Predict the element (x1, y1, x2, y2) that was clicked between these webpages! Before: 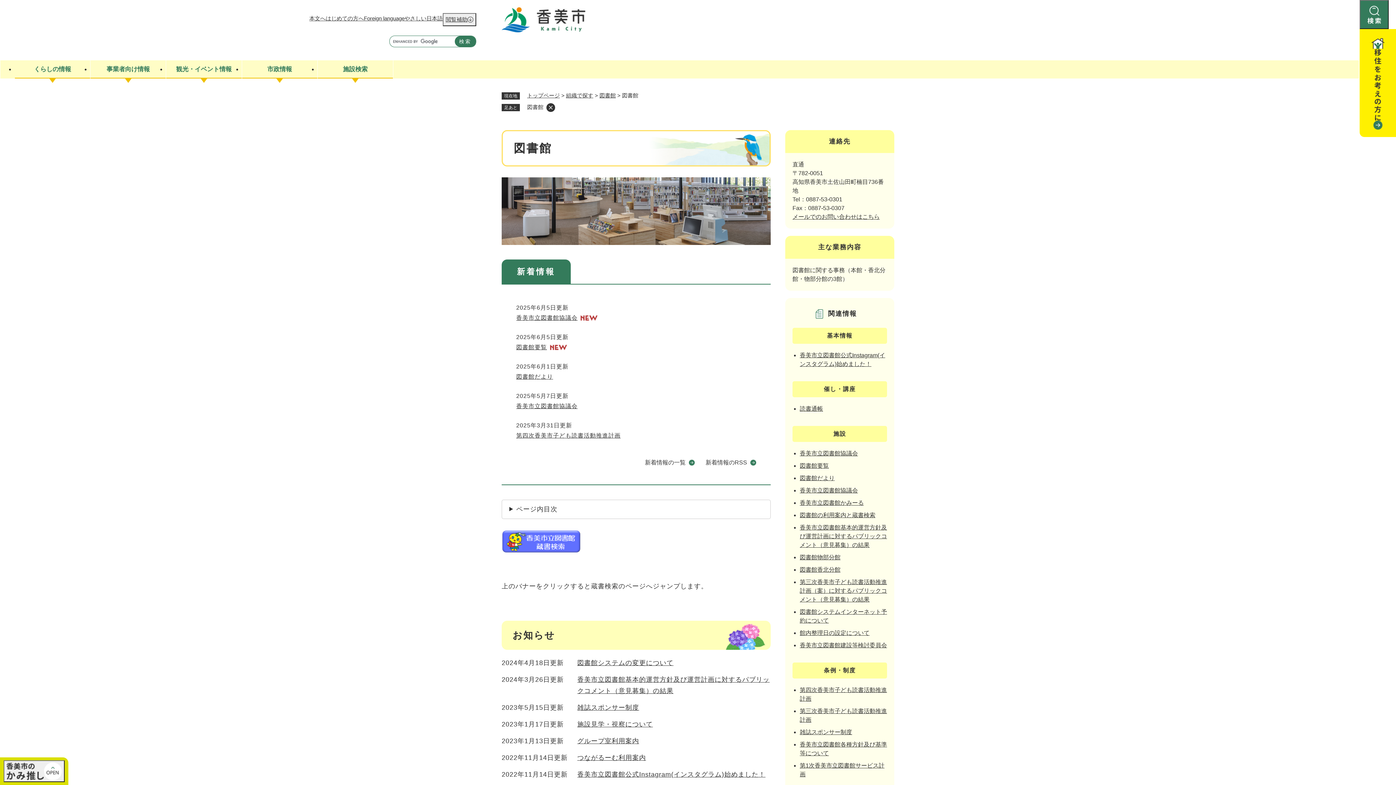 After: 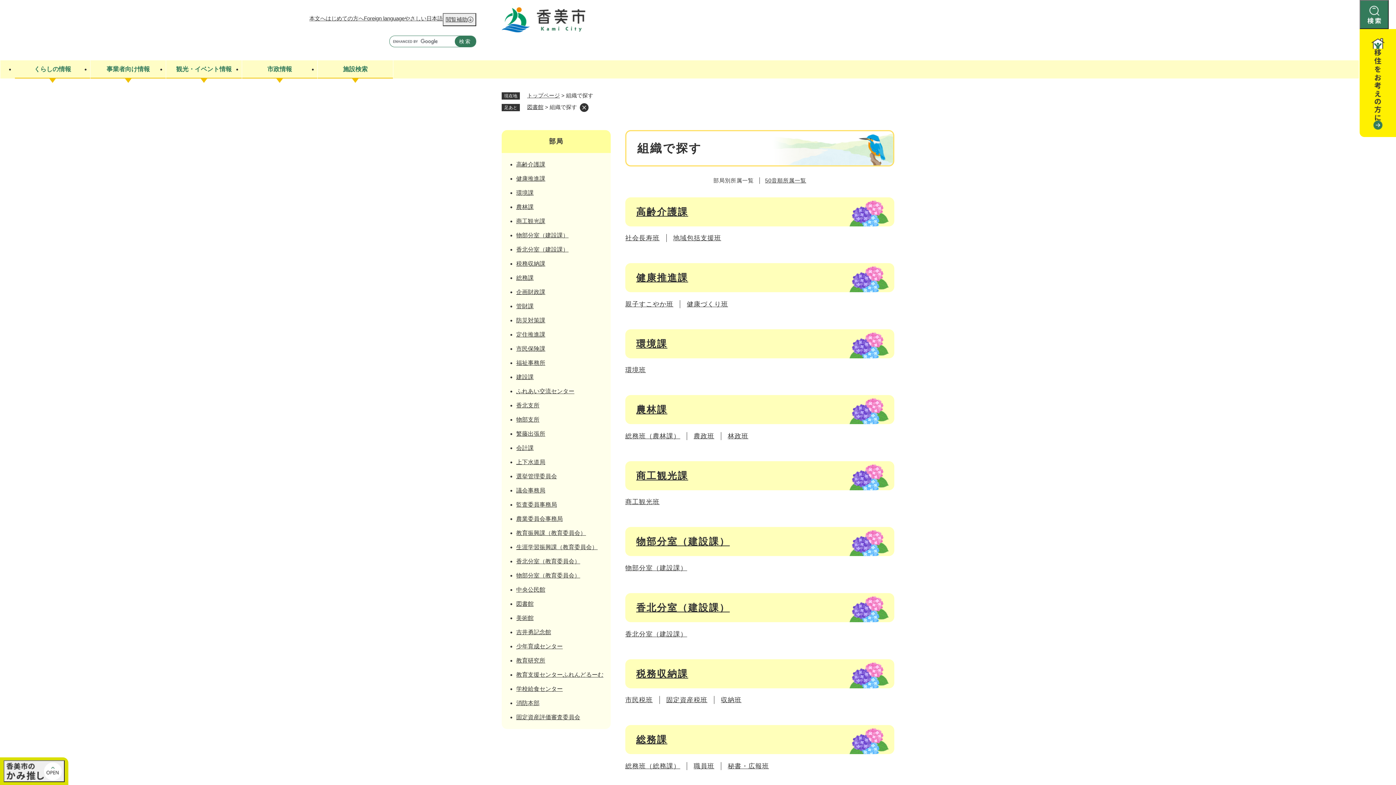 Action: label: 組織で探す bbox: (566, 92, 593, 98)